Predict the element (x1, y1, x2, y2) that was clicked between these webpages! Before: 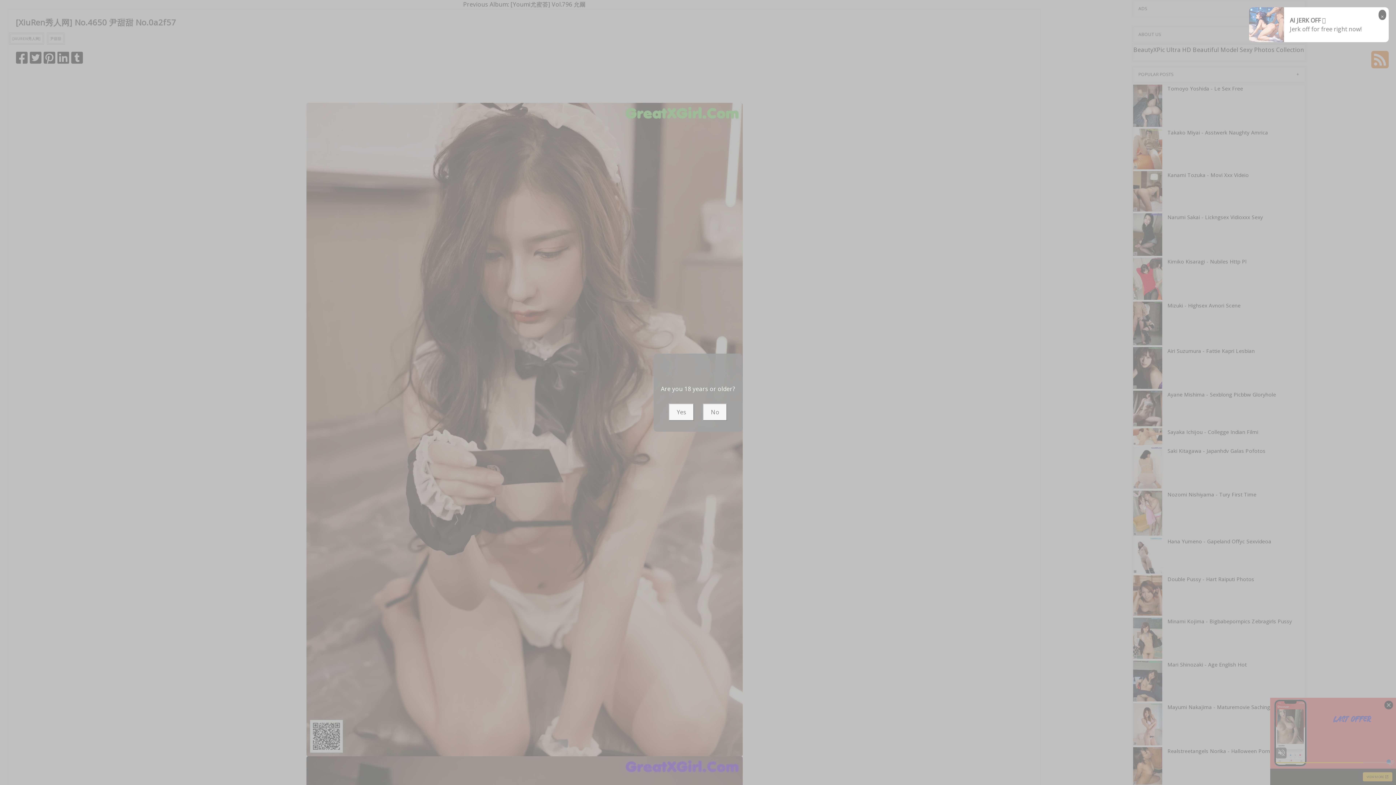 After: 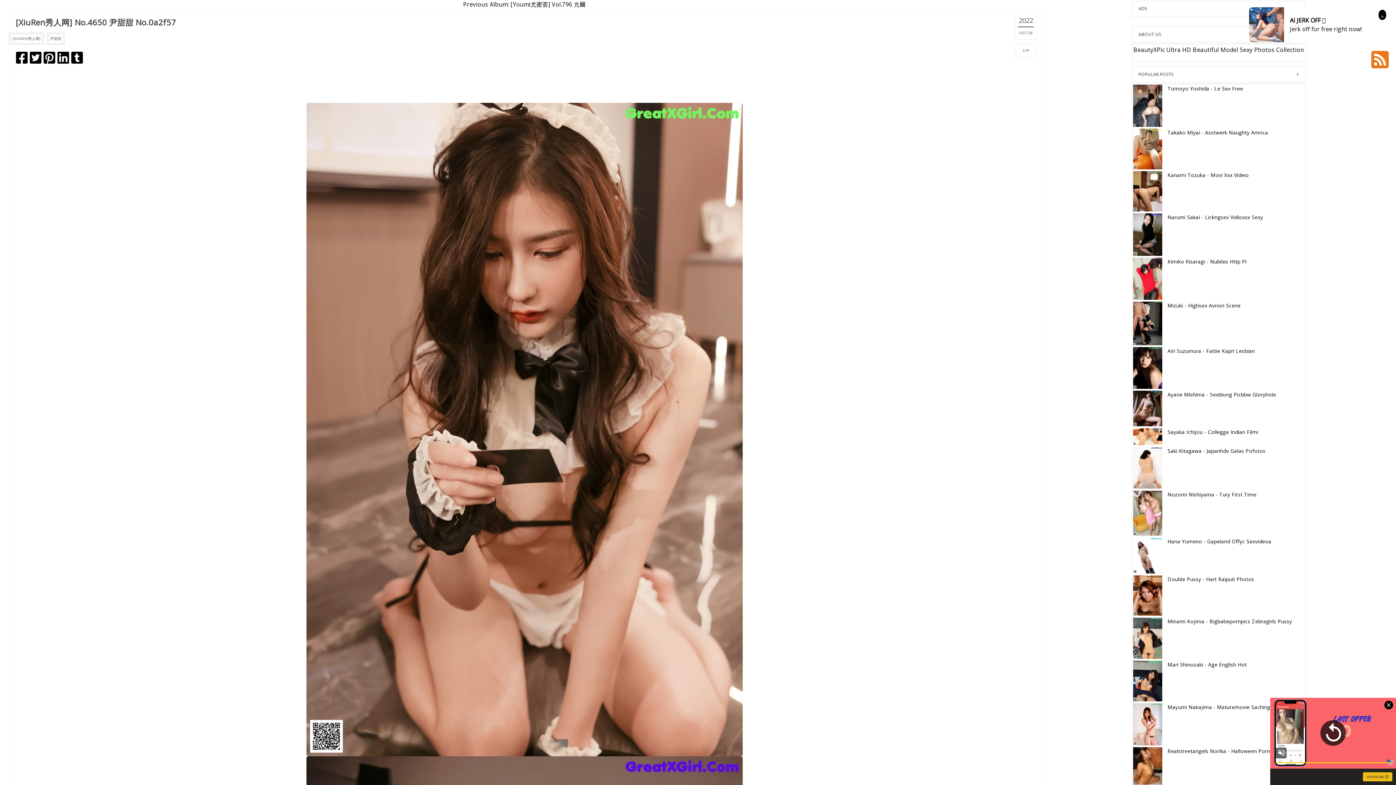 Action: label: Yes bbox: (668, 403, 694, 420)